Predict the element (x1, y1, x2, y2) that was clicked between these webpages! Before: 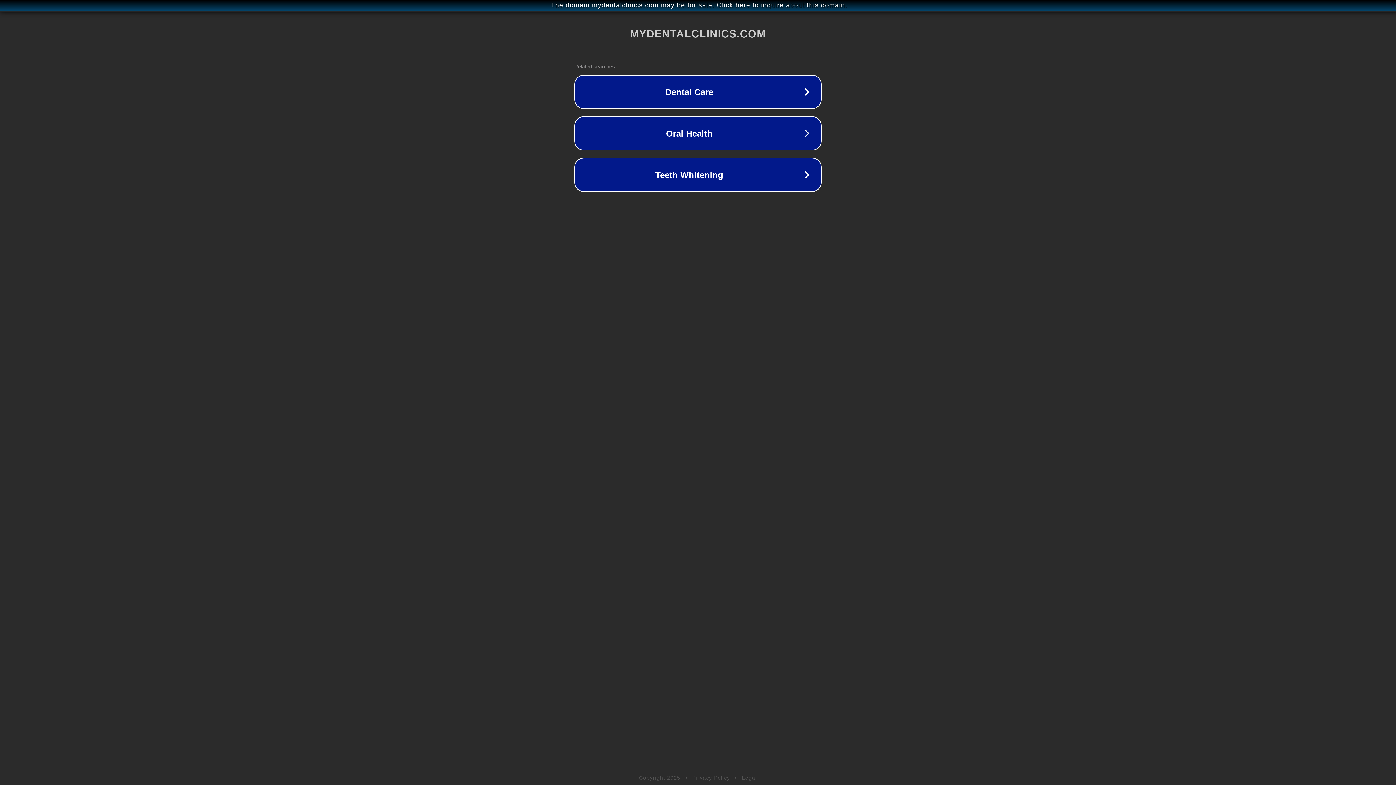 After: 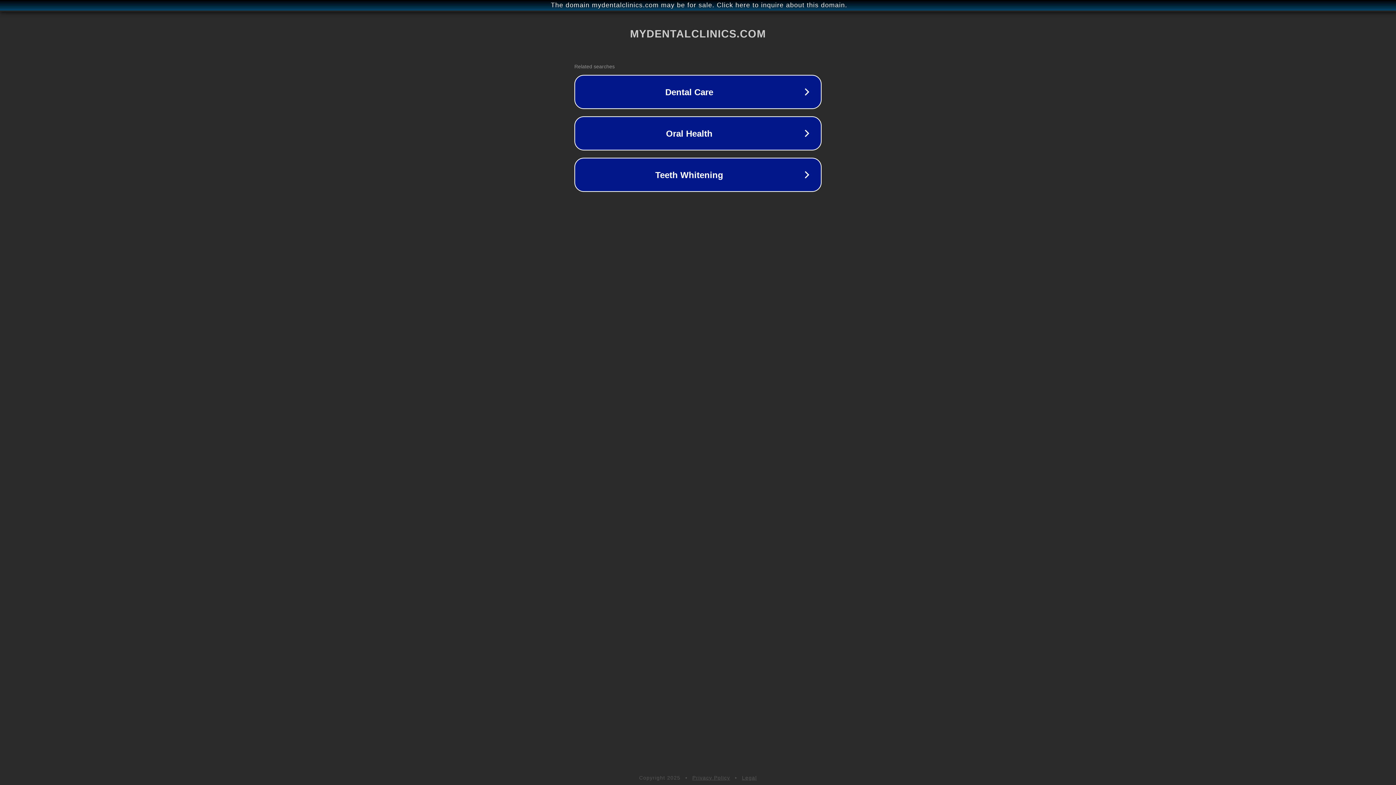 Action: bbox: (692, 775, 730, 781) label: Privacy Policy